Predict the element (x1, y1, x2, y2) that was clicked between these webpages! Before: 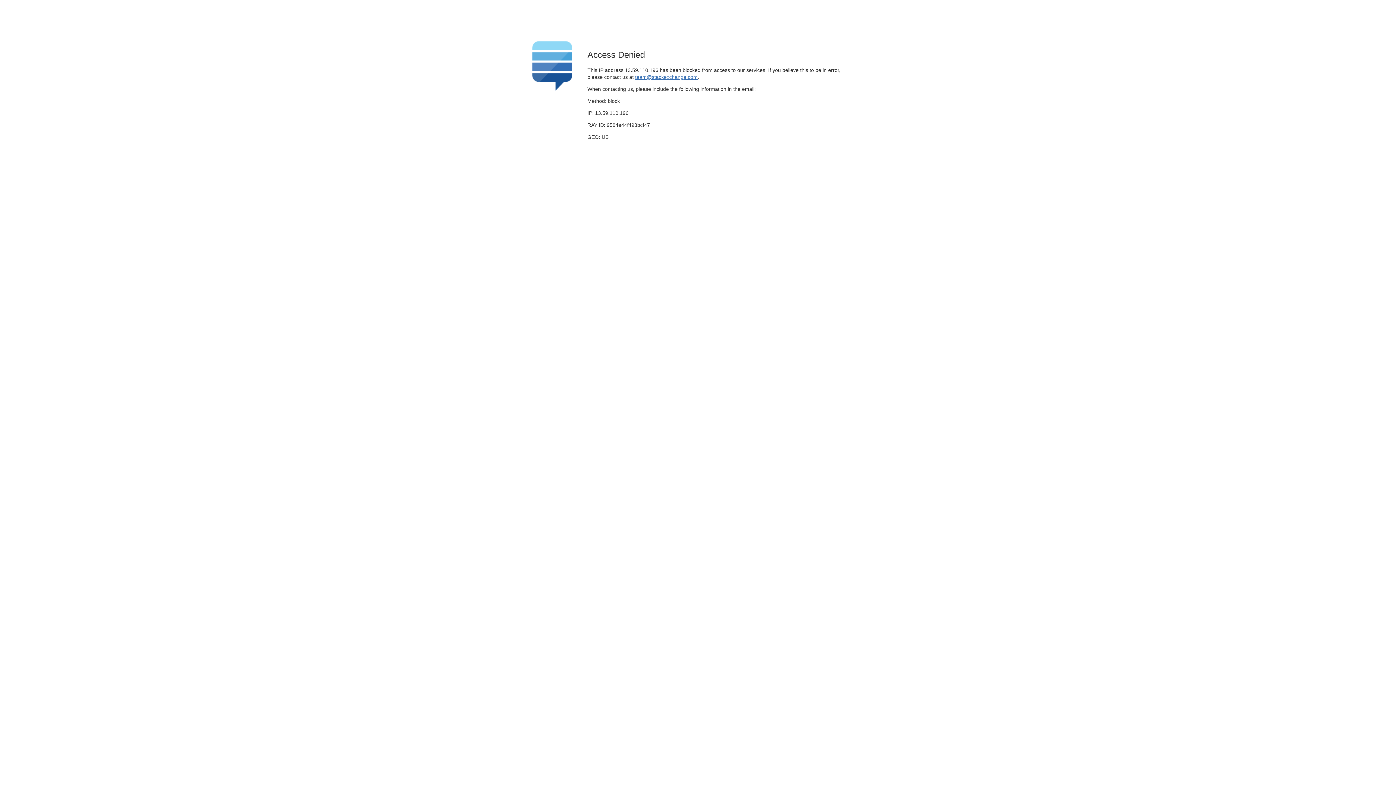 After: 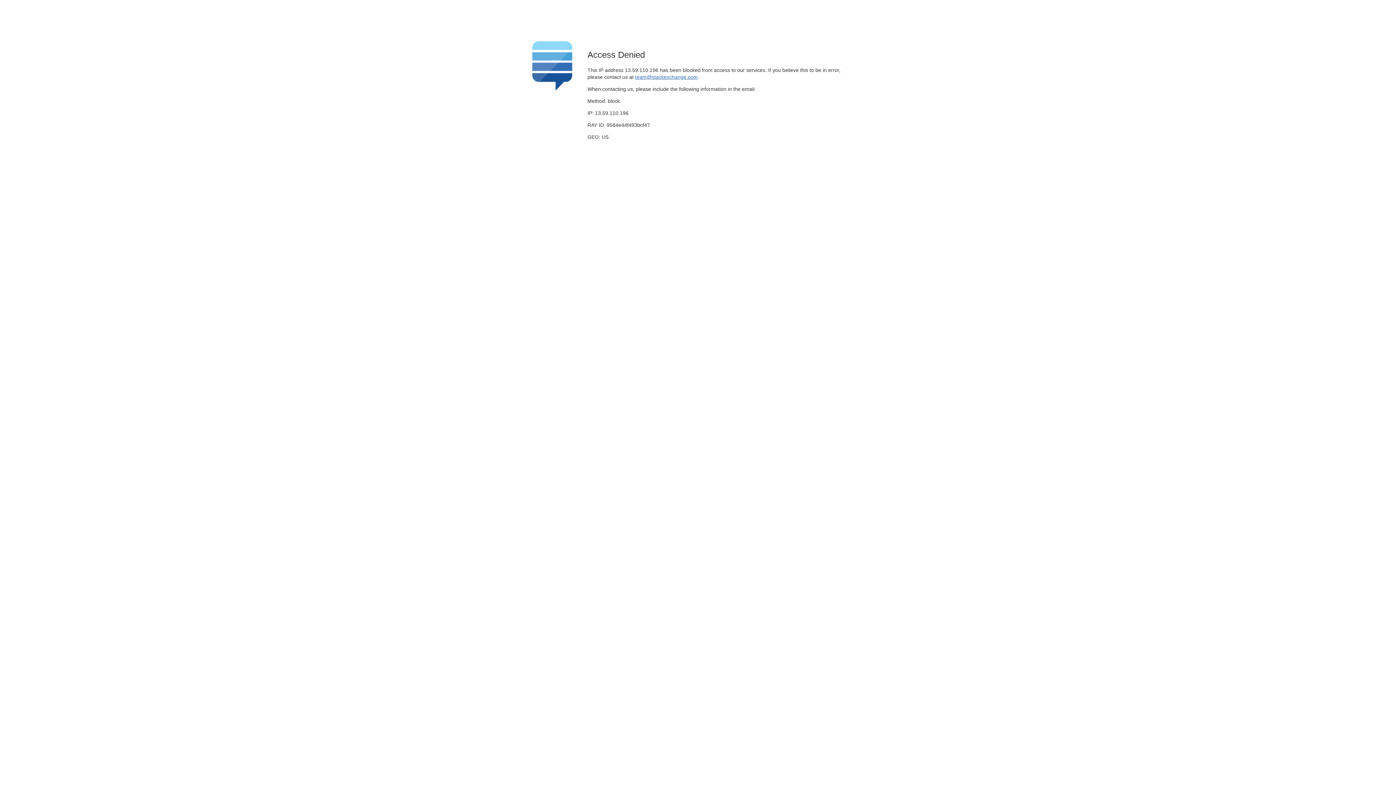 Action: label: team@stackexchange.com bbox: (635, 74, 697, 79)